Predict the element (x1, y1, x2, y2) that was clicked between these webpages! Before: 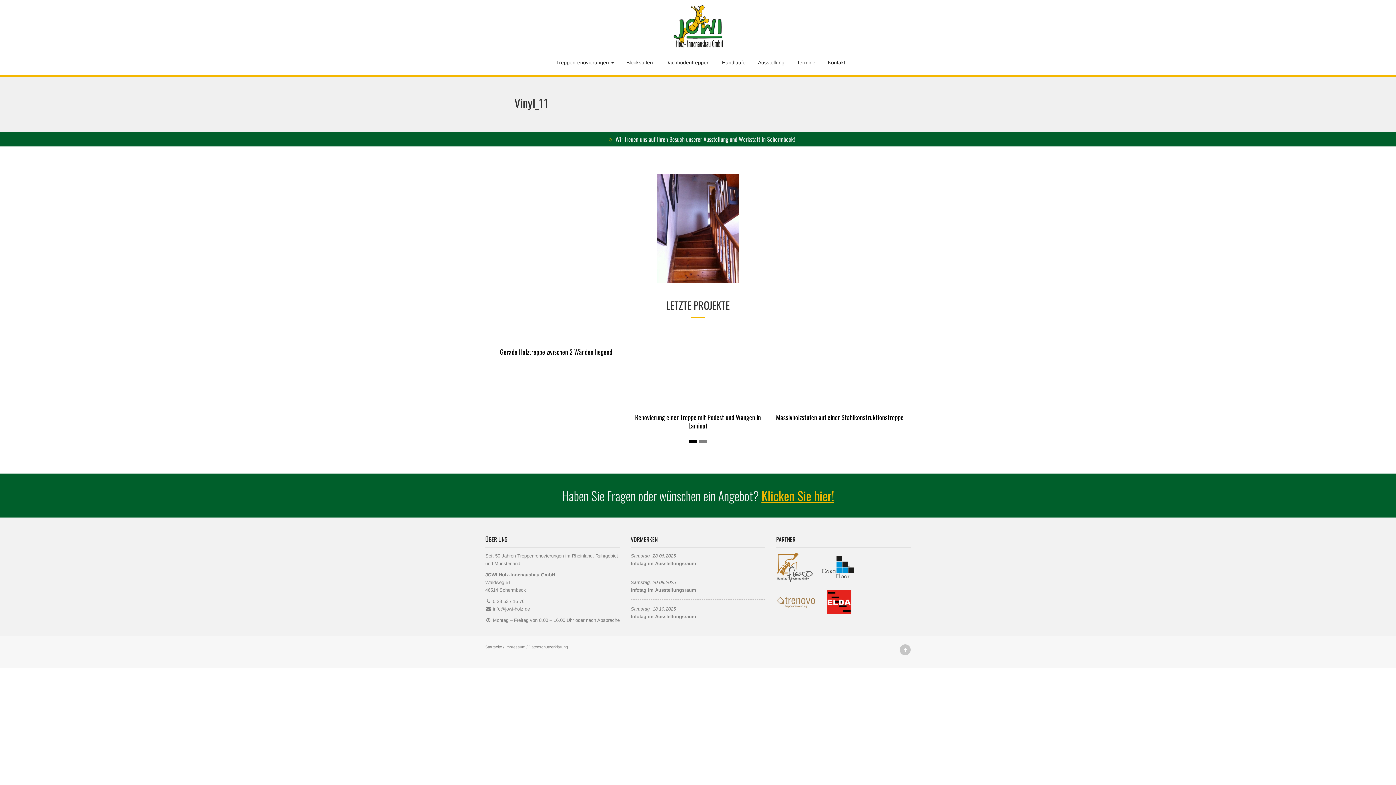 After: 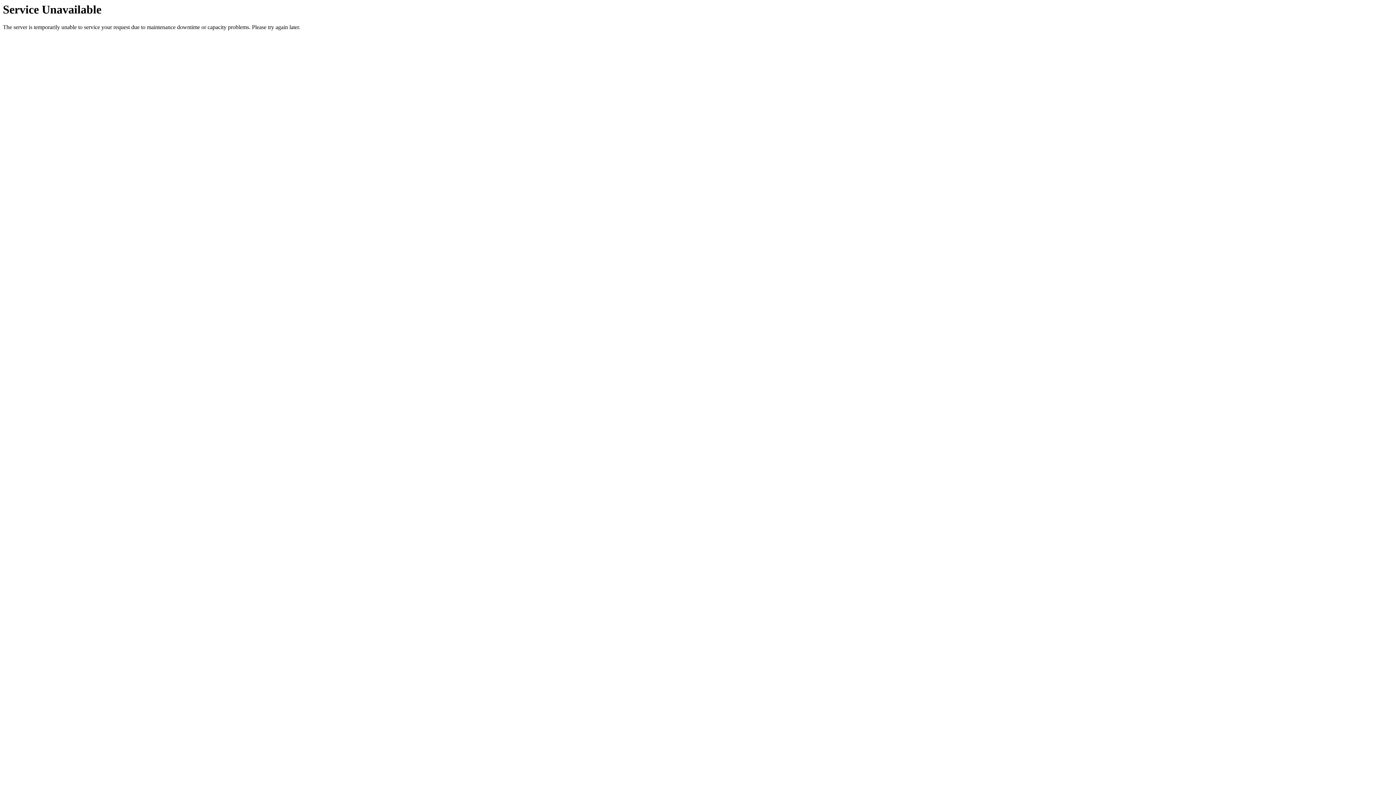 Action: label: Termine bbox: (791, 49, 821, 75)